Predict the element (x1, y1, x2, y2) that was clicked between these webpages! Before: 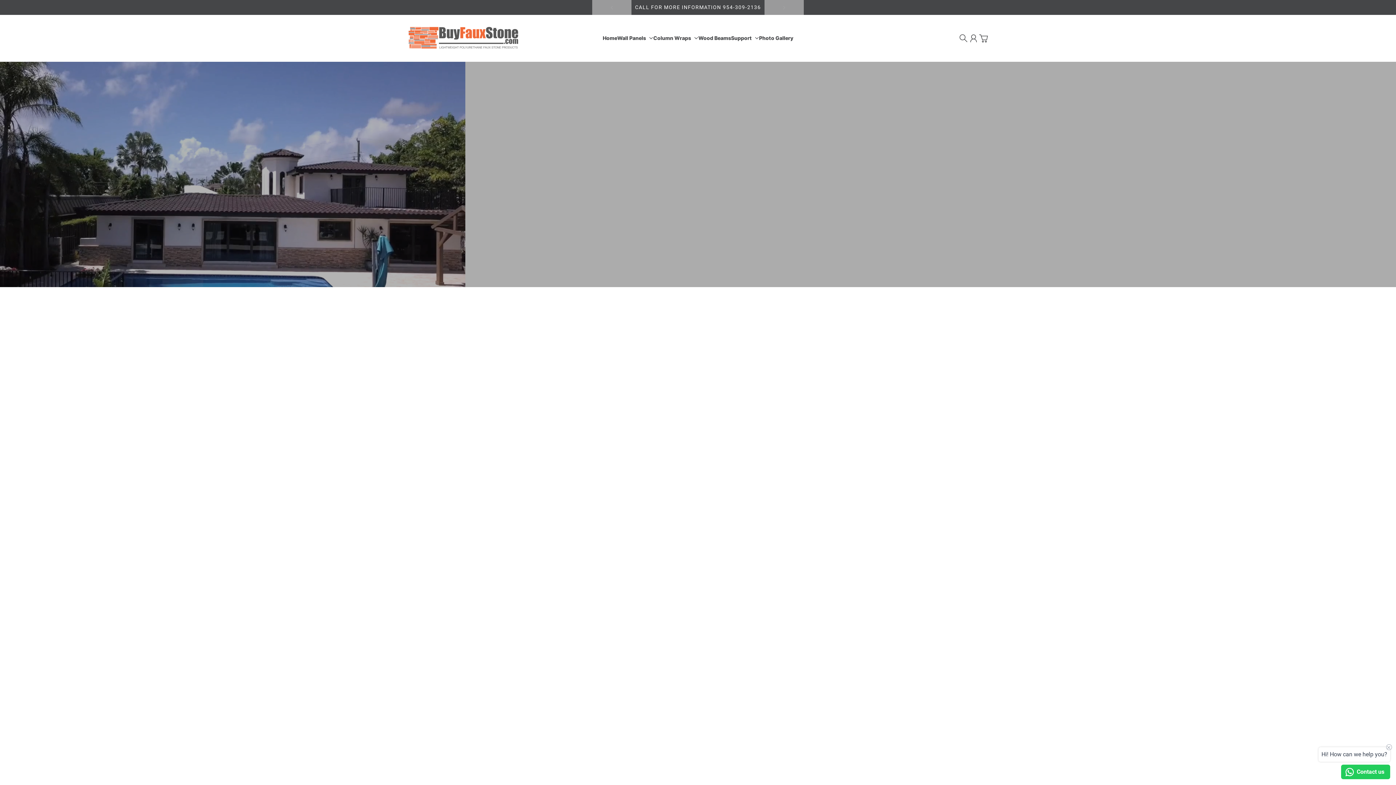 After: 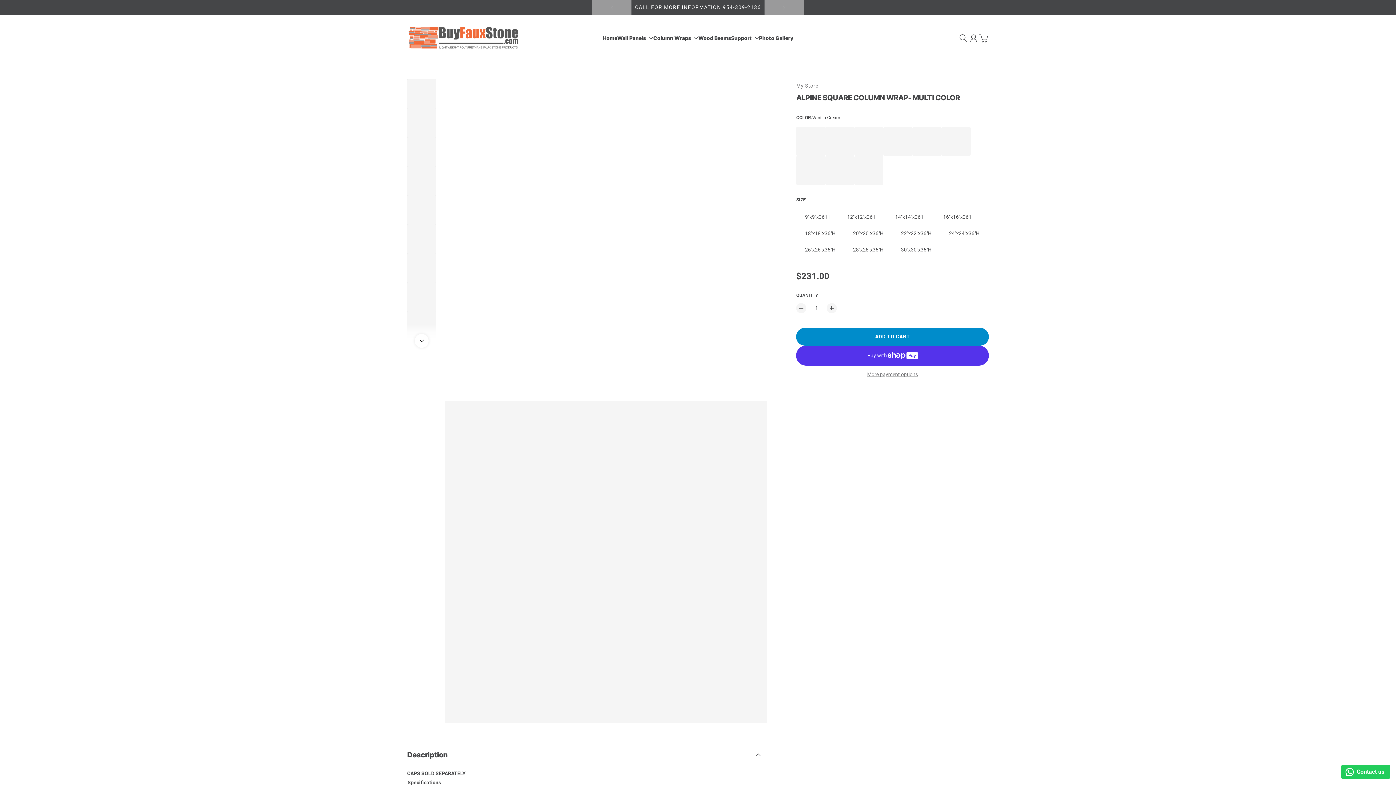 Action: bbox: (607, 767, 613, 774) label: +6